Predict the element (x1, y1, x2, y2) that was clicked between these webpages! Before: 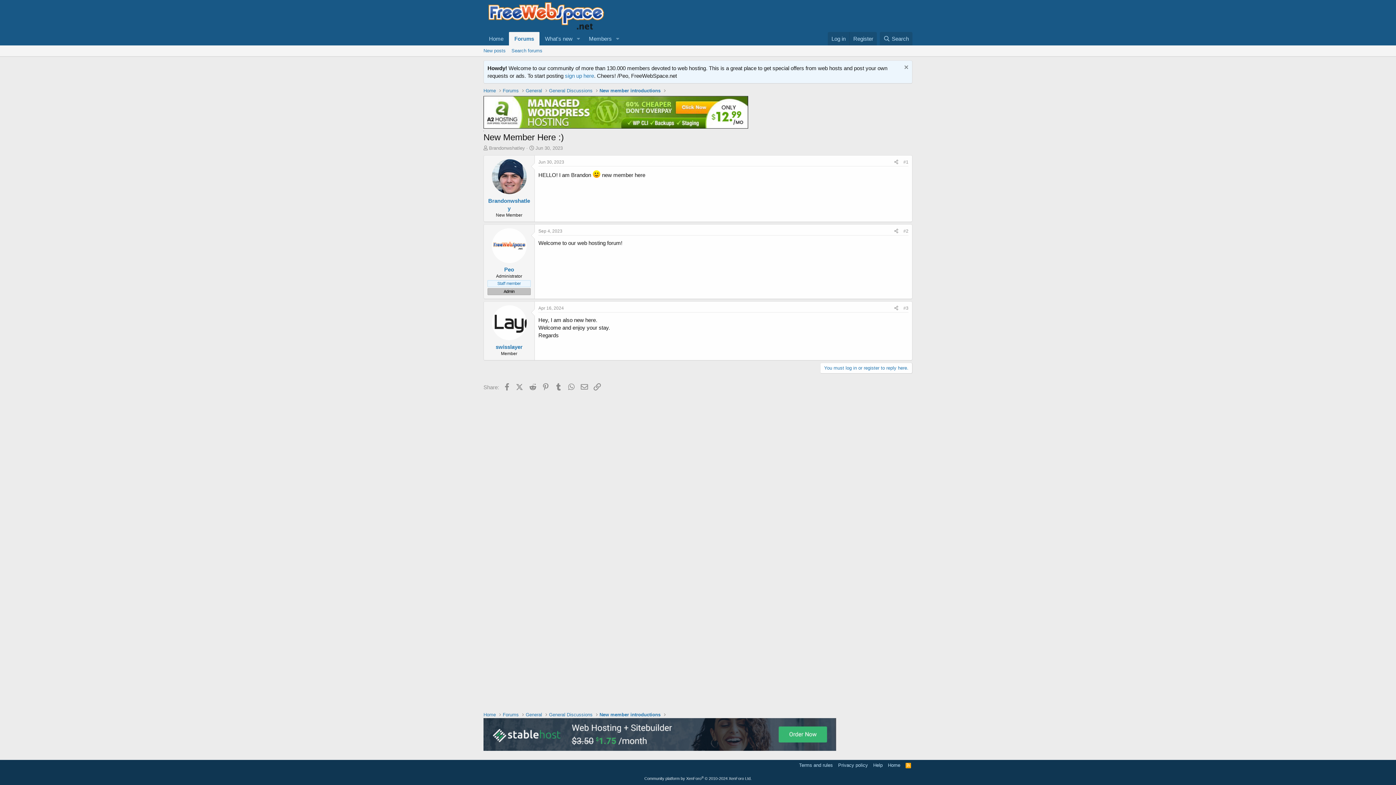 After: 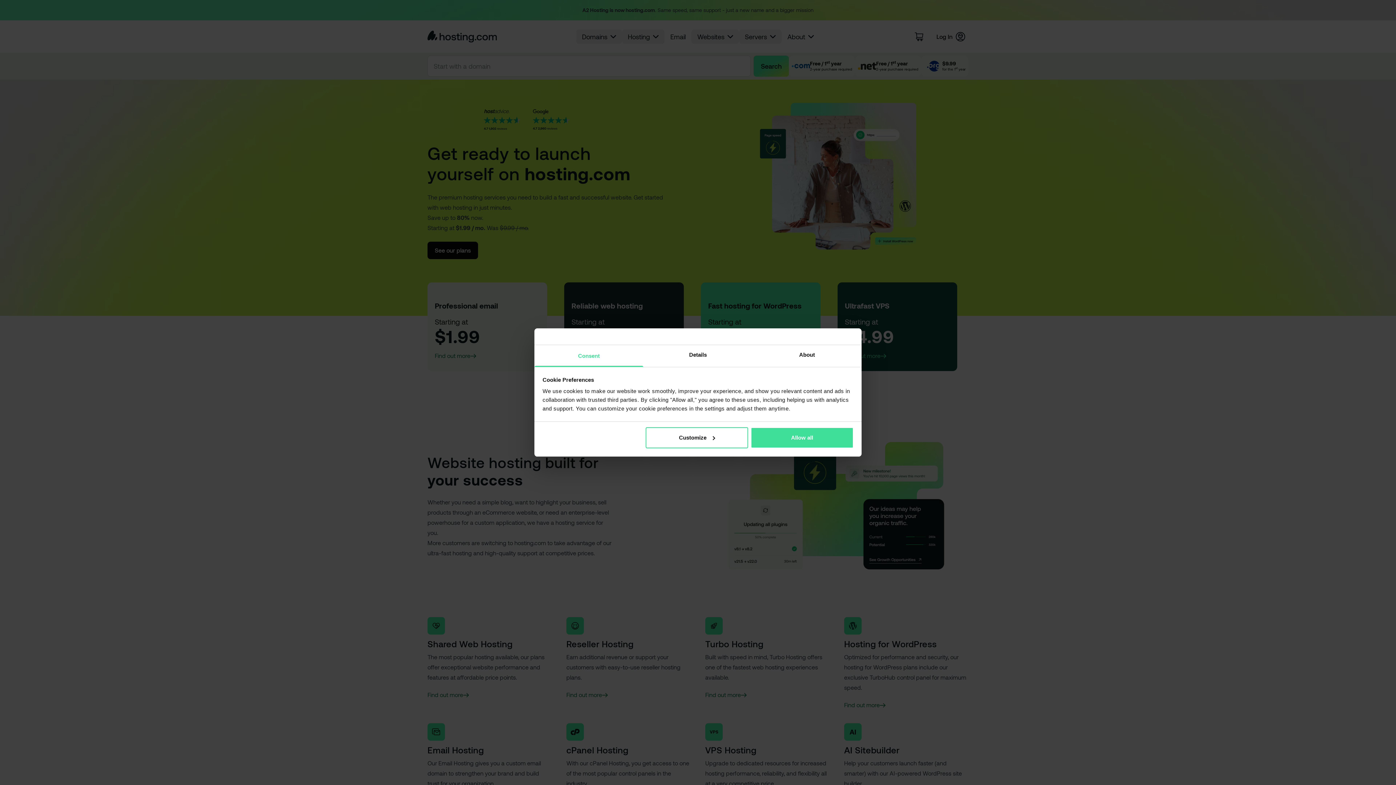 Action: bbox: (483, 96, 912, 130)